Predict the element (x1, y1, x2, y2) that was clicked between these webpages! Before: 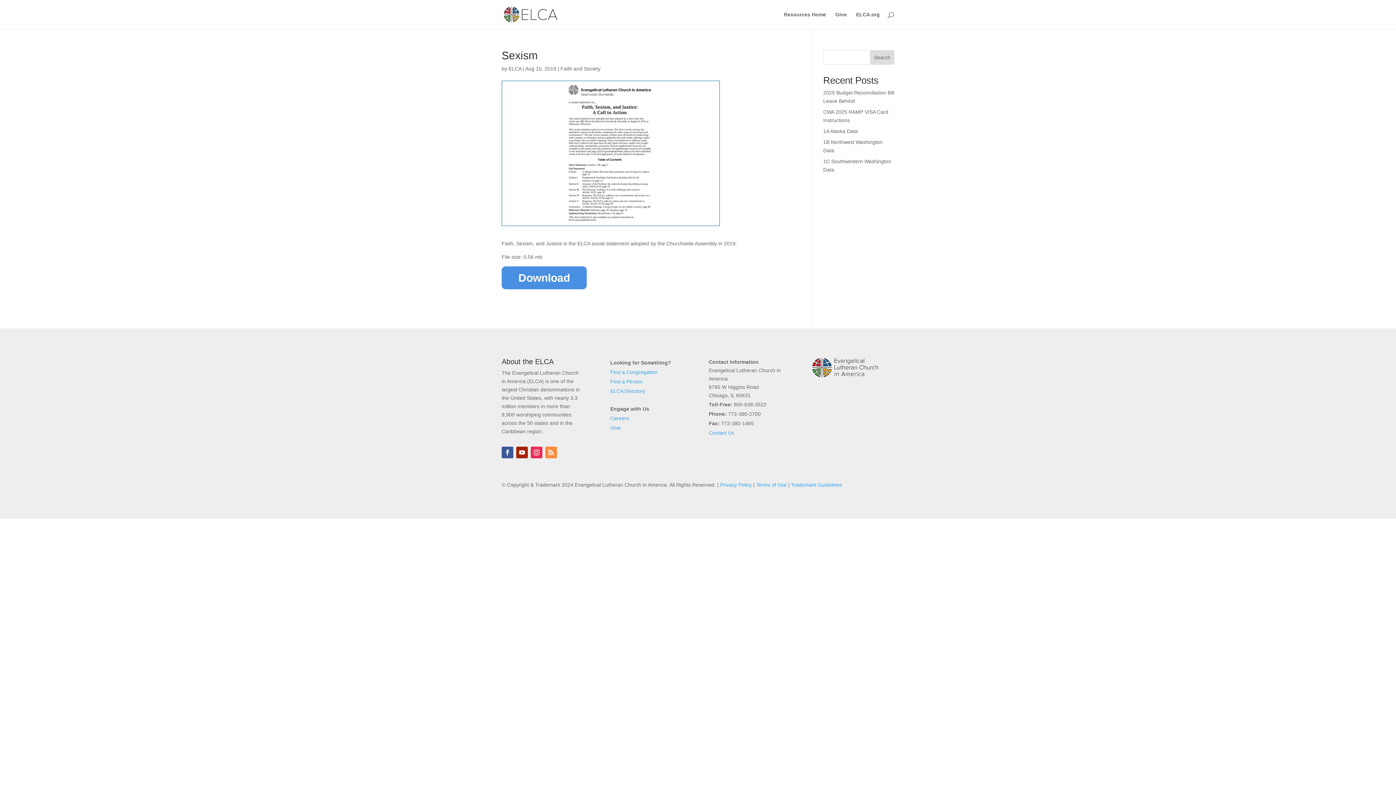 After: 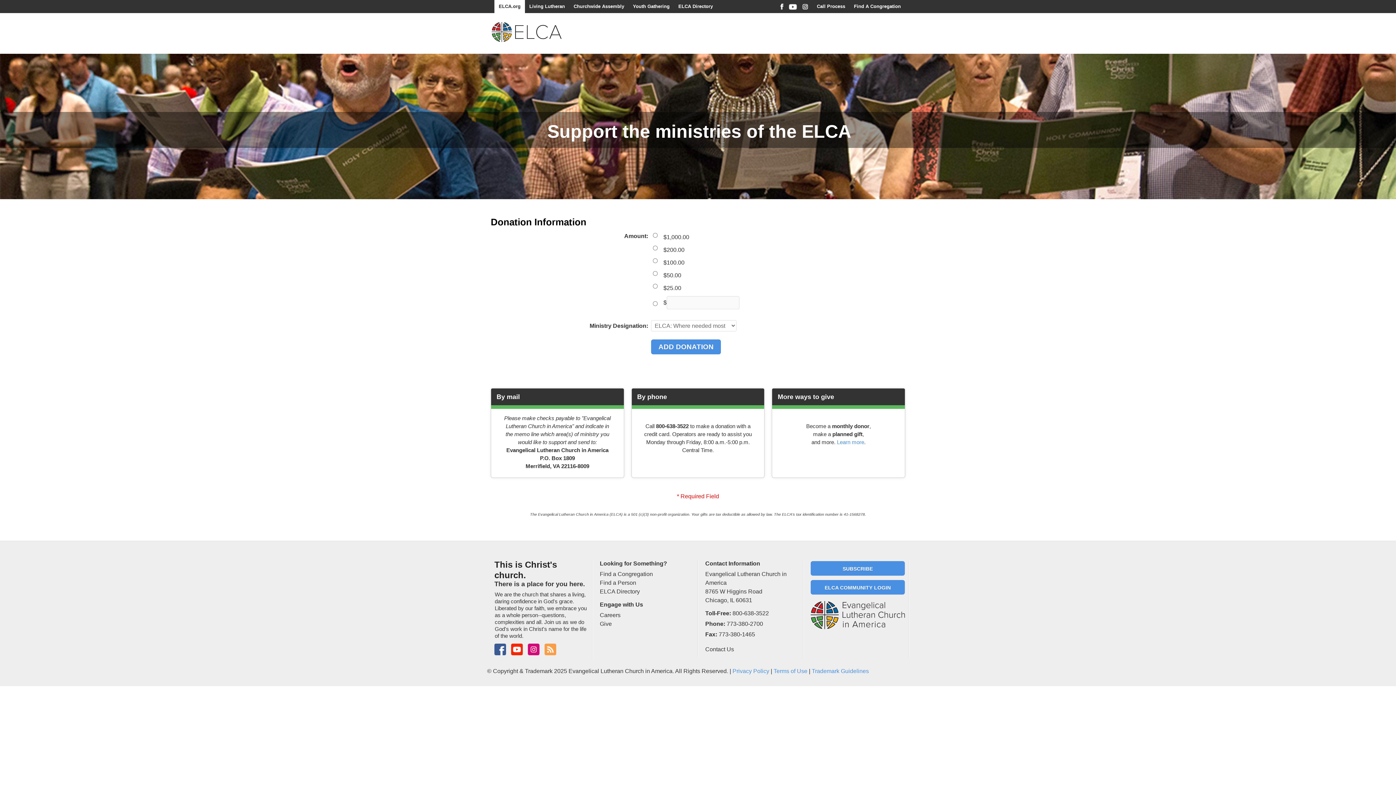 Action: bbox: (835, 12, 846, 29) label: Give